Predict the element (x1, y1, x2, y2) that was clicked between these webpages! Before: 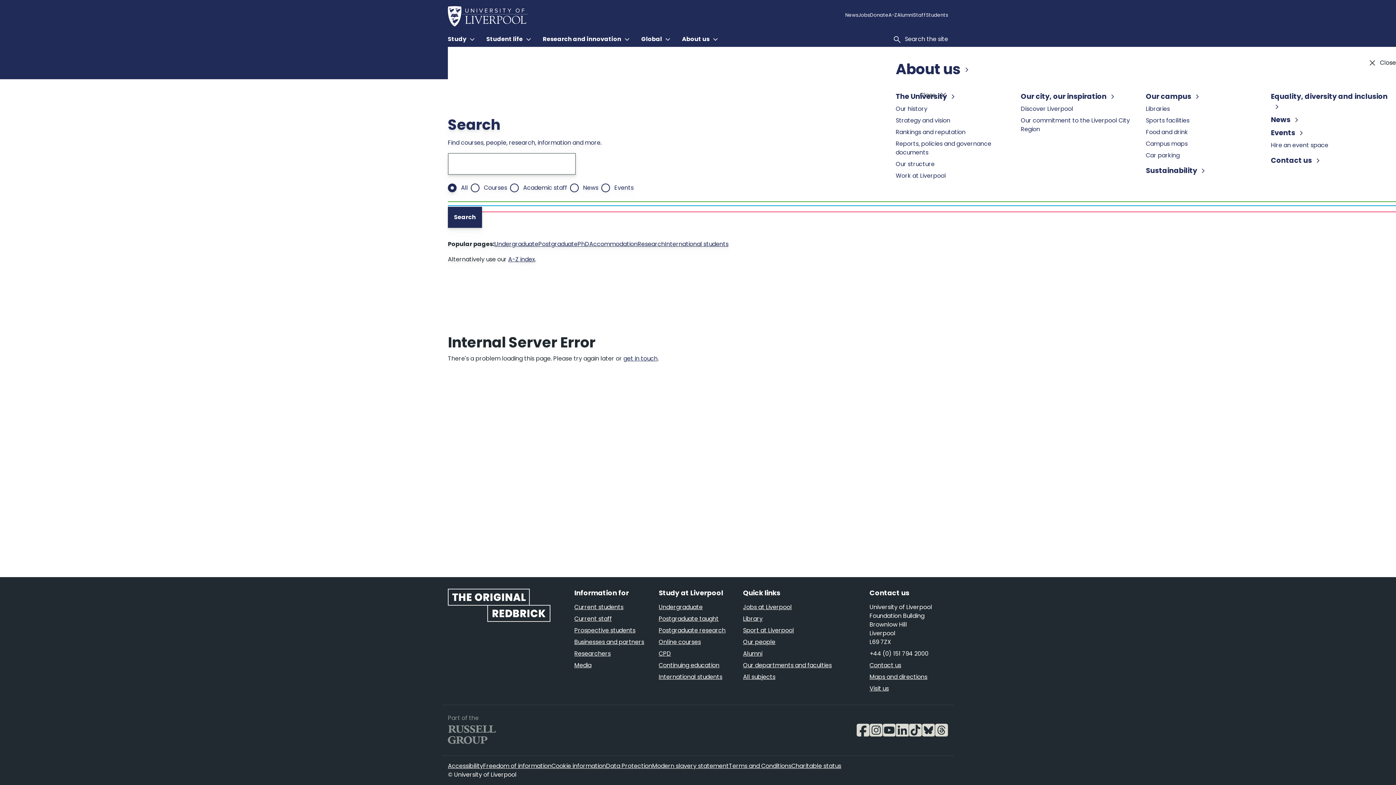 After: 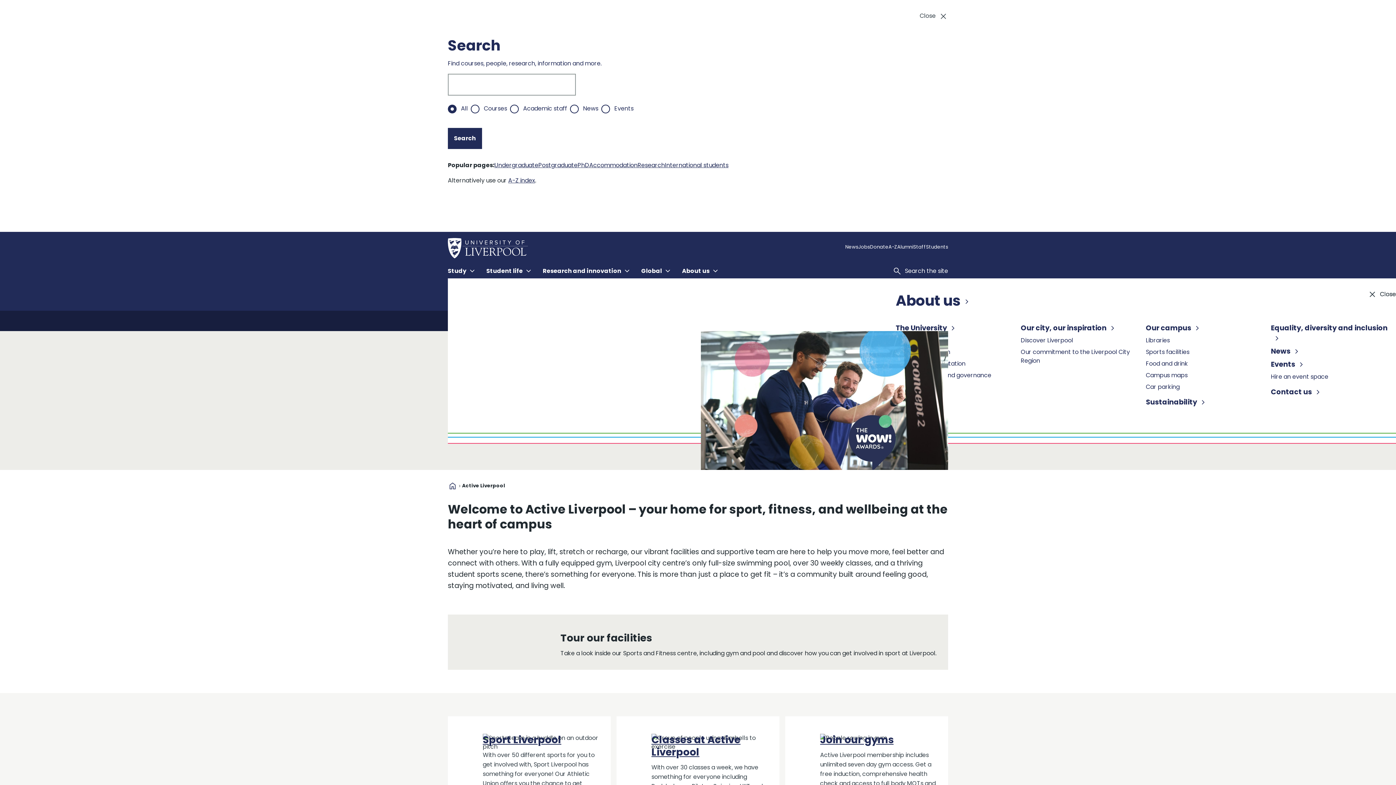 Action: bbox: (743, 626, 794, 634) label: Sport at Liverpool